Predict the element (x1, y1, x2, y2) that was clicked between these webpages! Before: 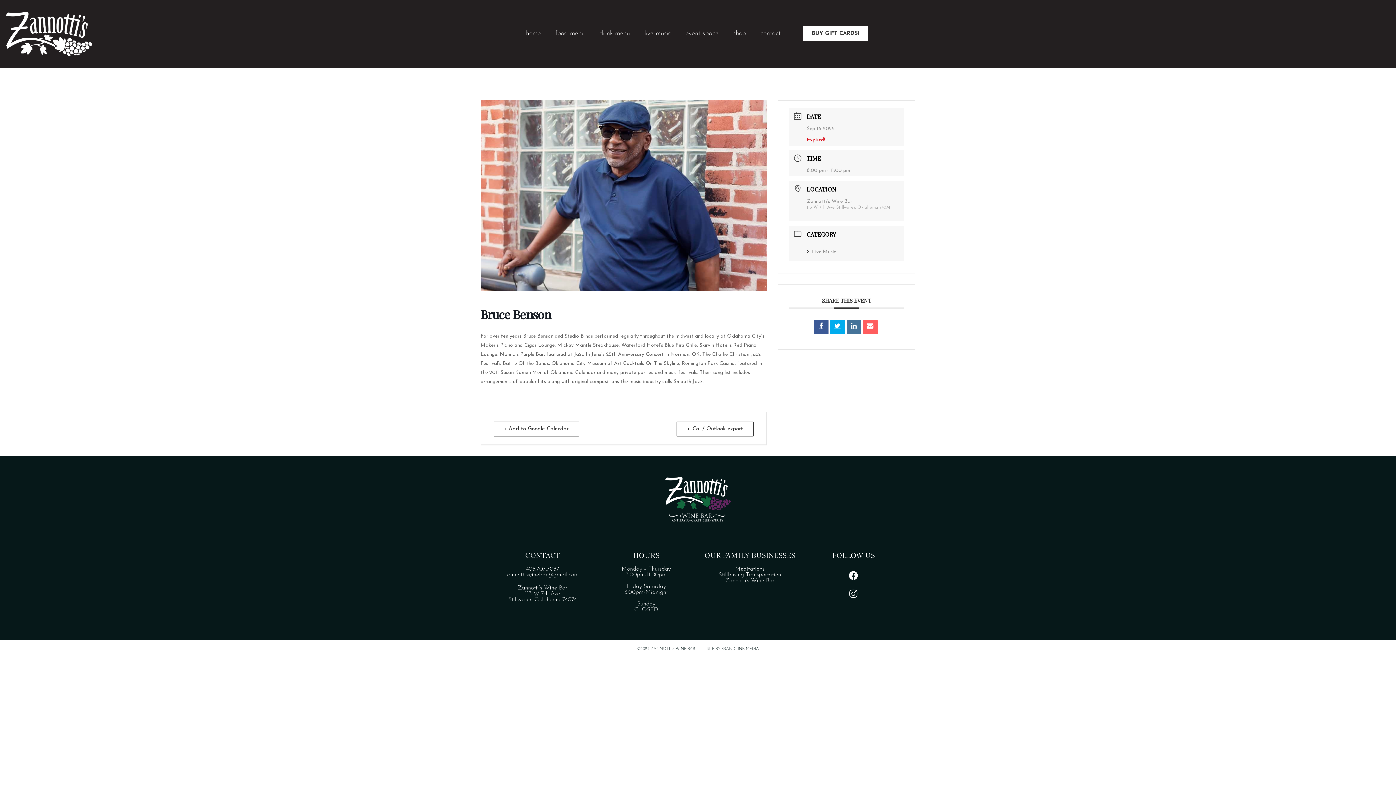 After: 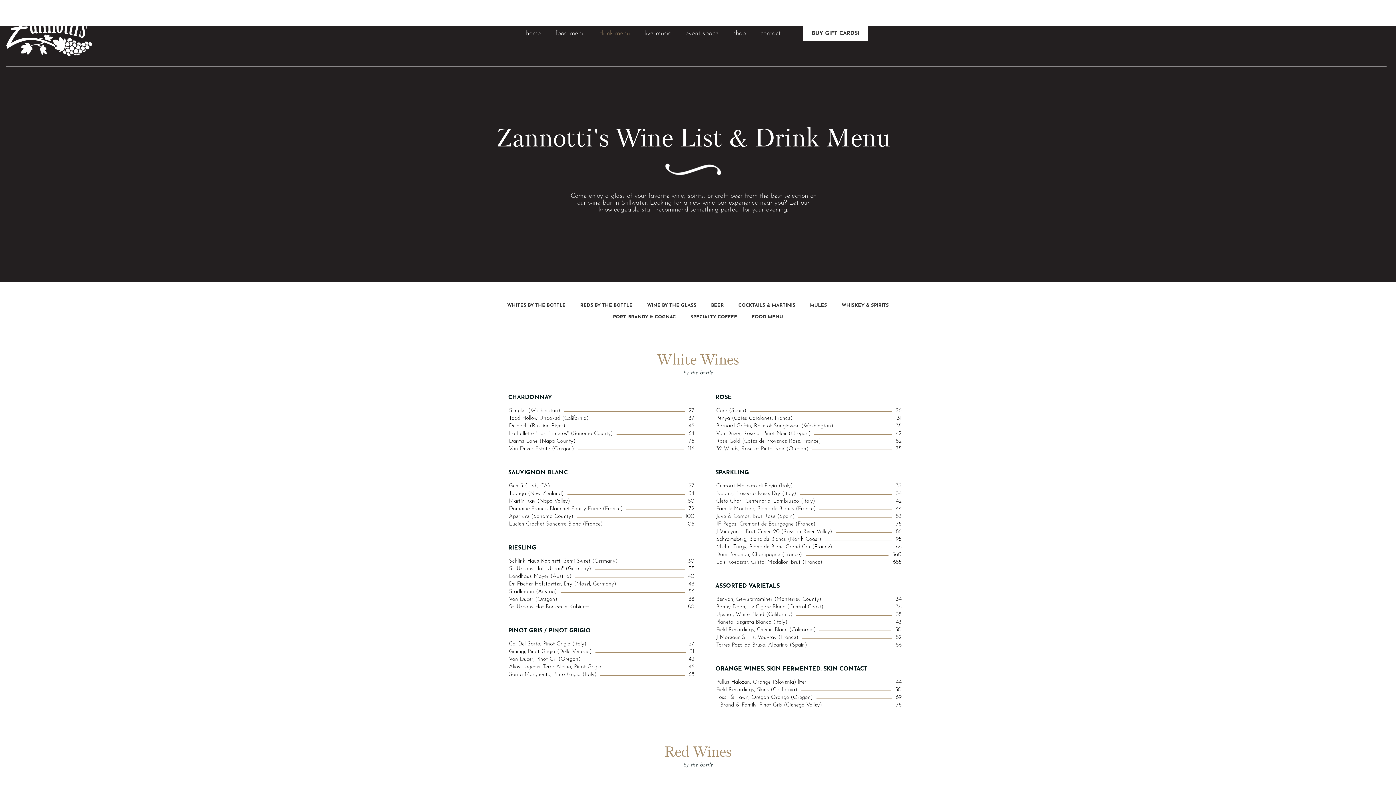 Action: bbox: (594, 27, 635, 40) label: drink menu